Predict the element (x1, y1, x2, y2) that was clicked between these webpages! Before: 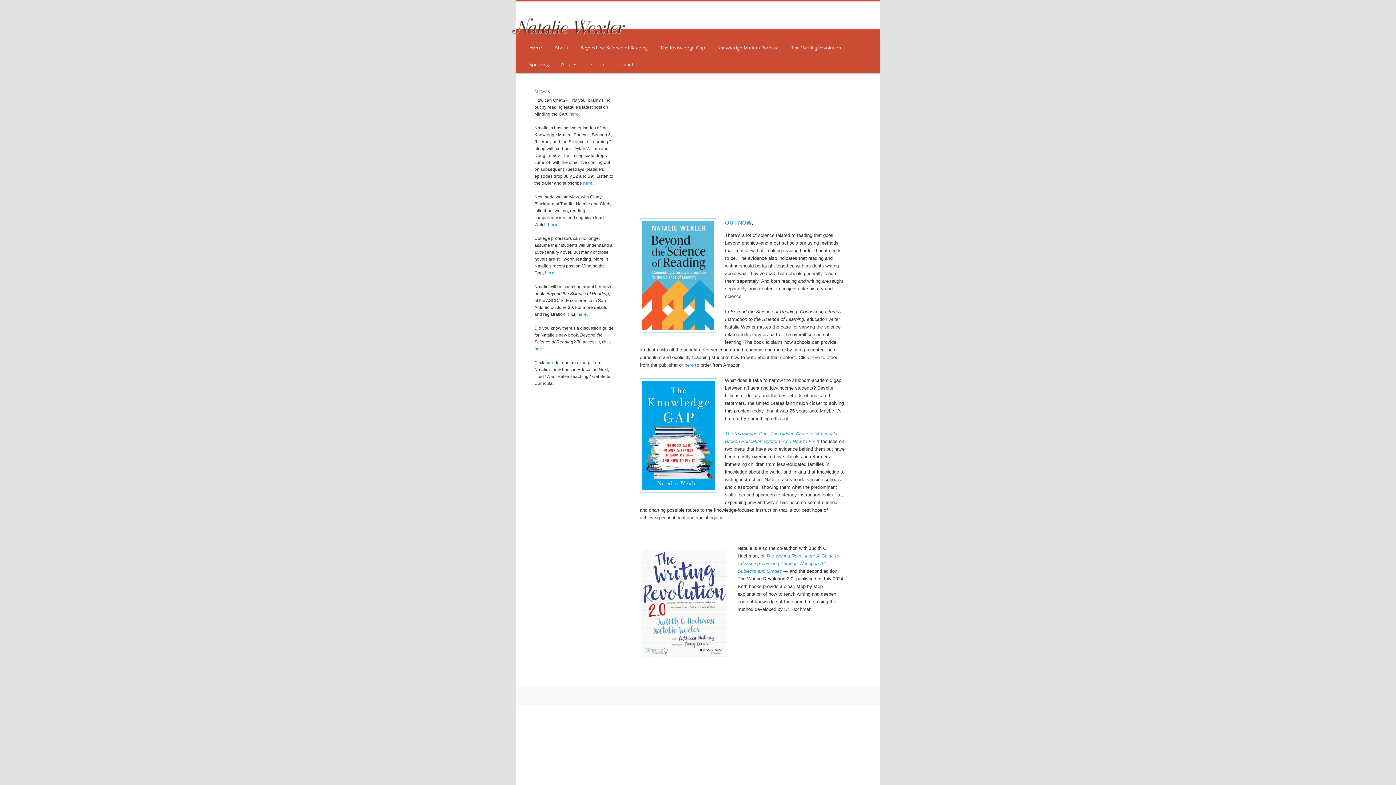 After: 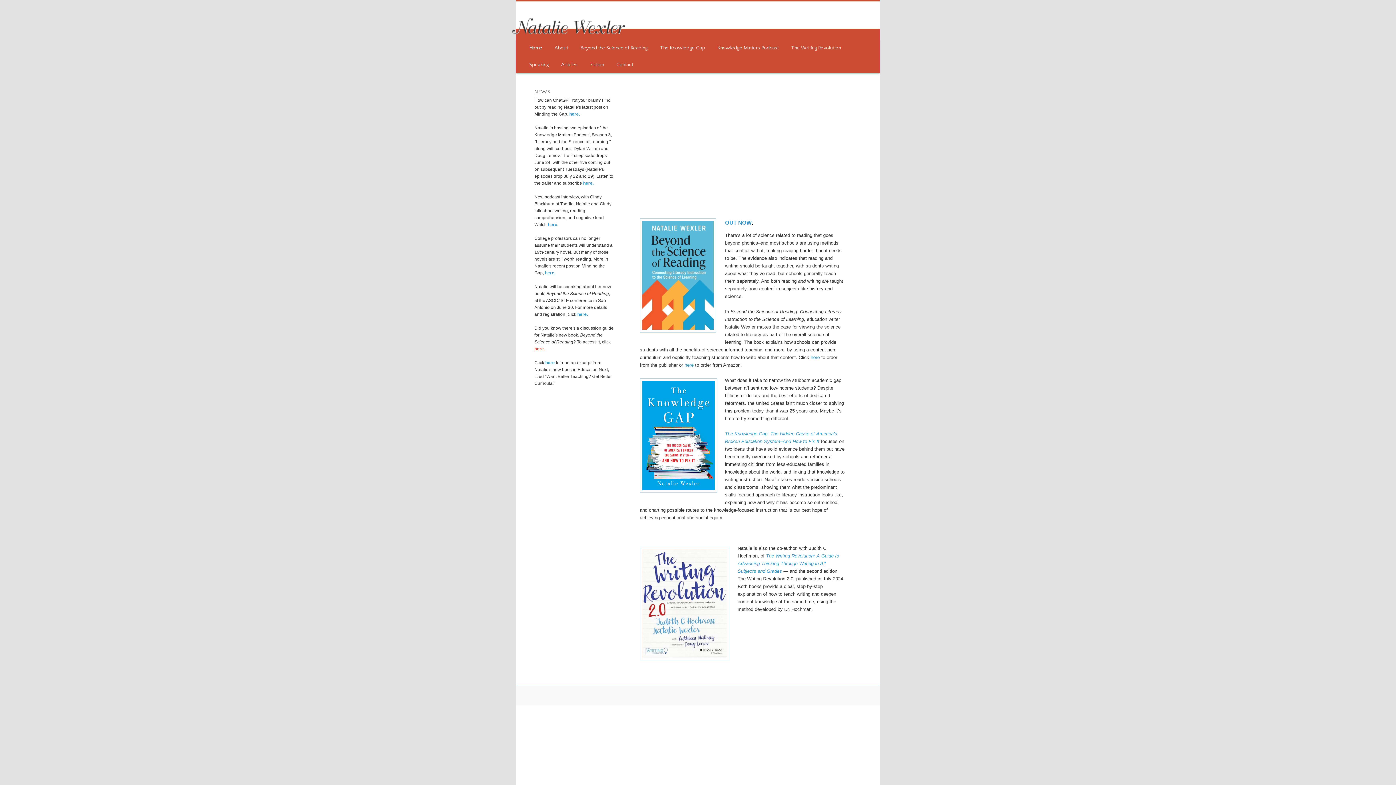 Action: bbox: (534, 346, 545, 351) label: here.